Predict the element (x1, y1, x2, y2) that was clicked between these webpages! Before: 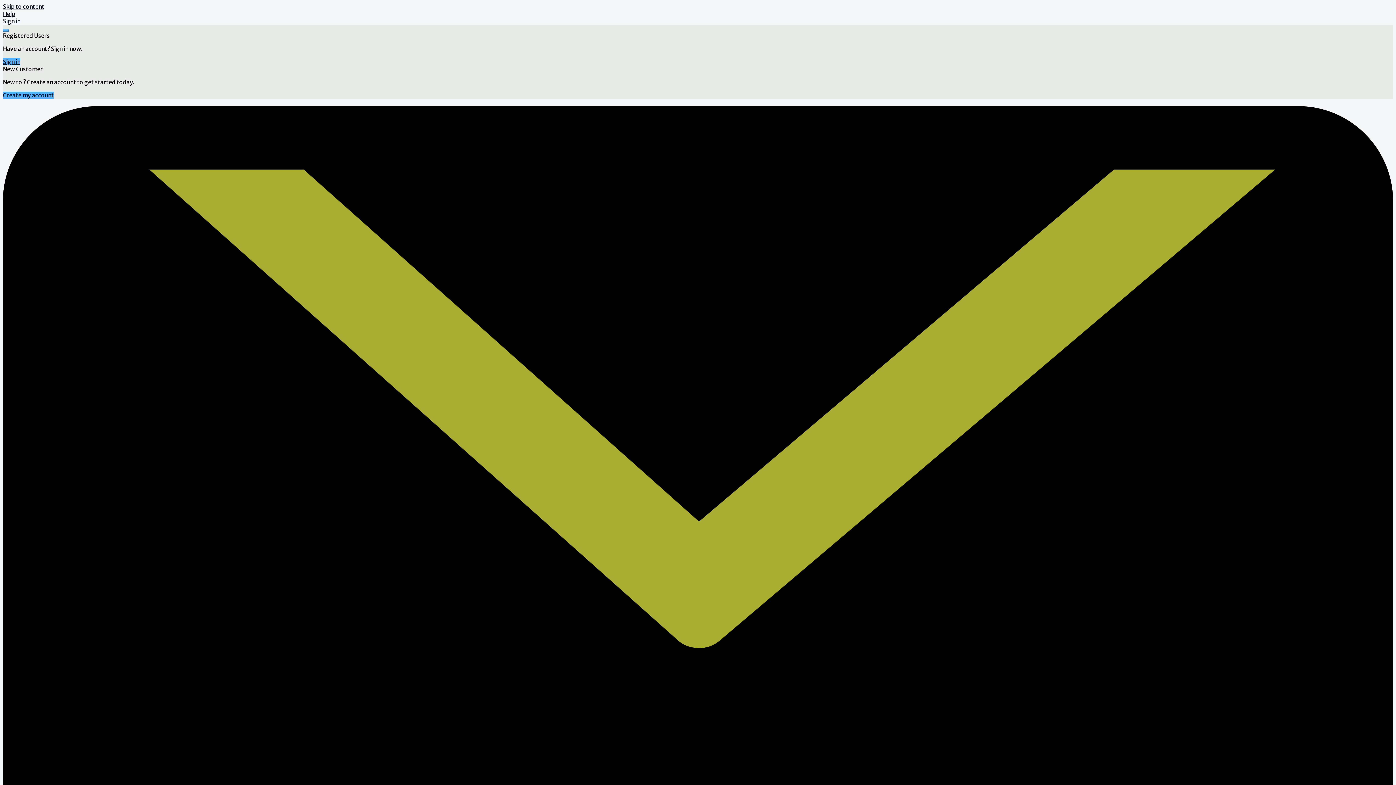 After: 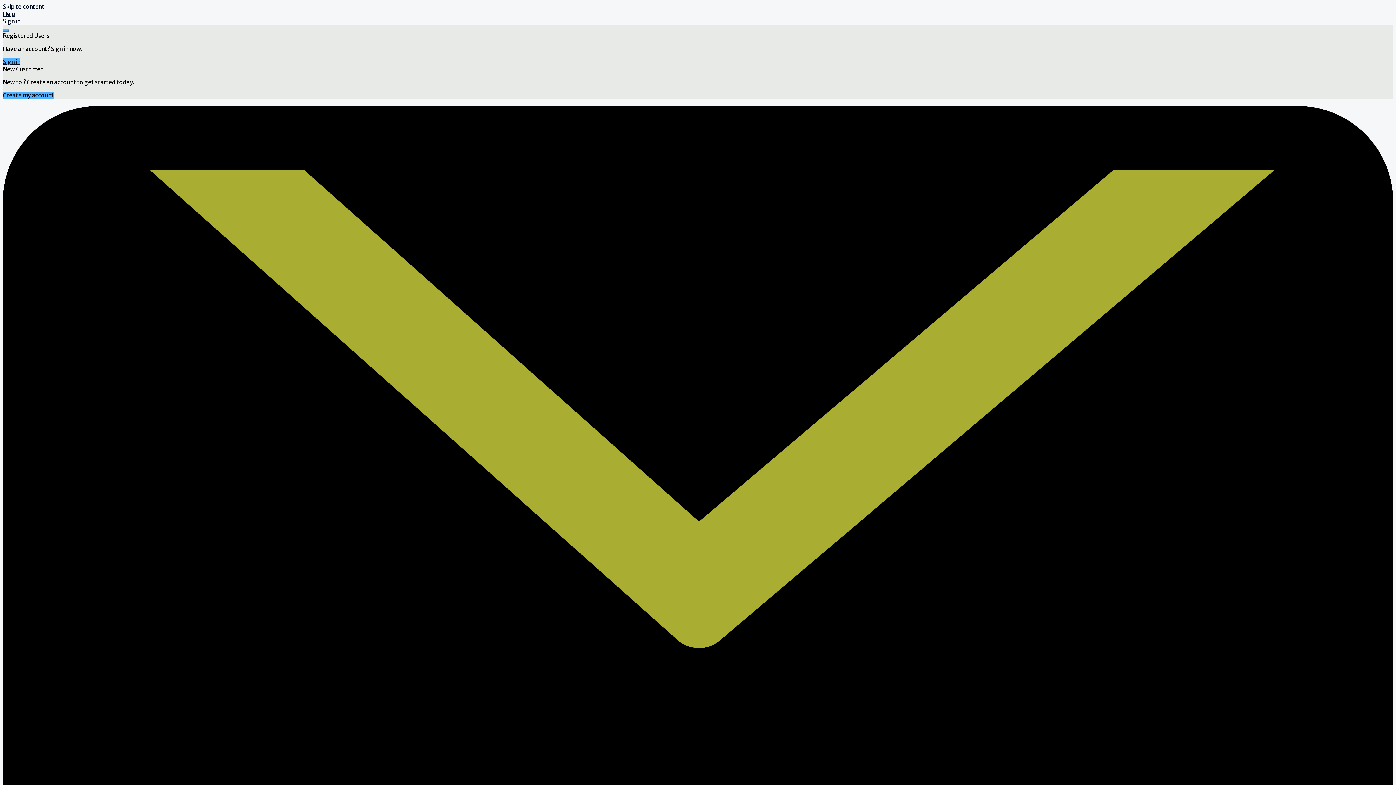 Action: label: Sign in bbox: (2, 17, 20, 24)